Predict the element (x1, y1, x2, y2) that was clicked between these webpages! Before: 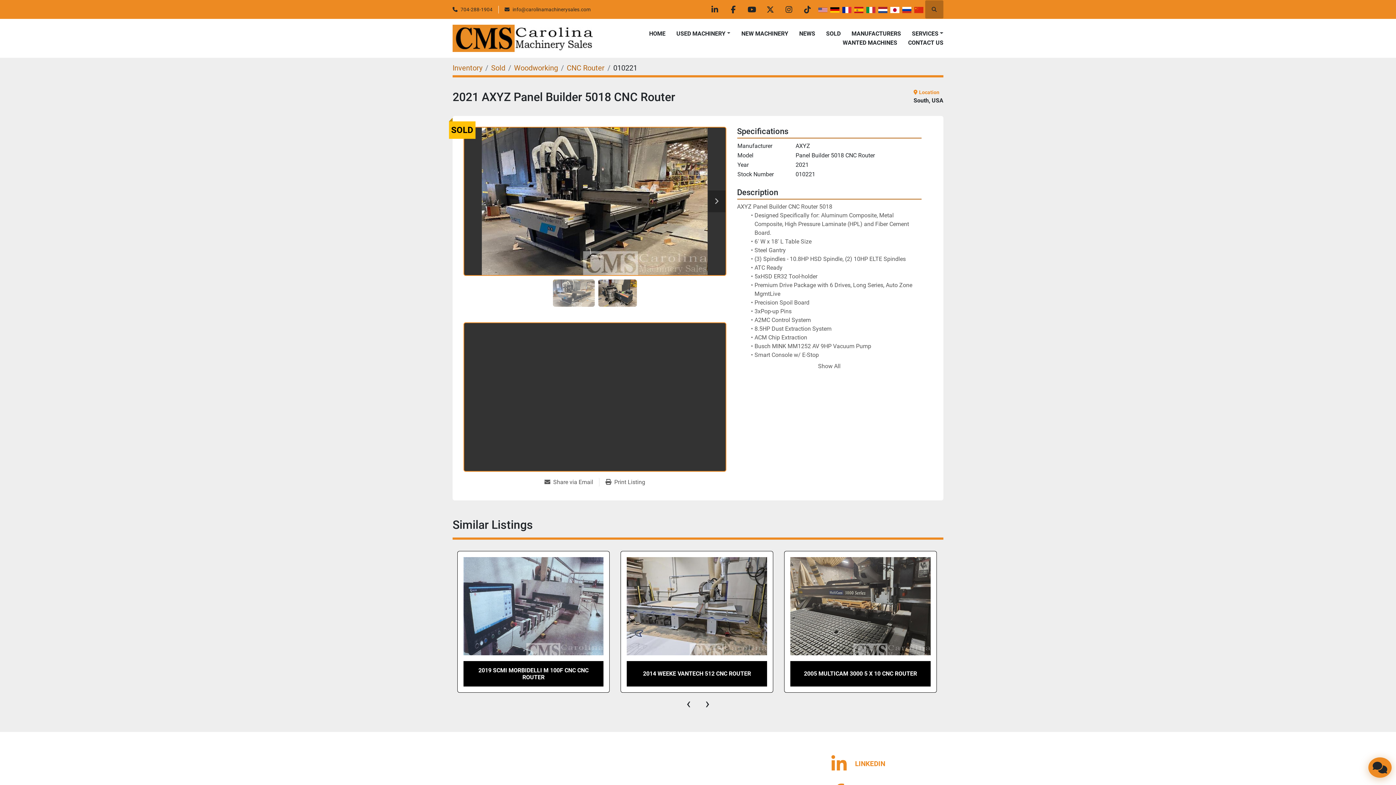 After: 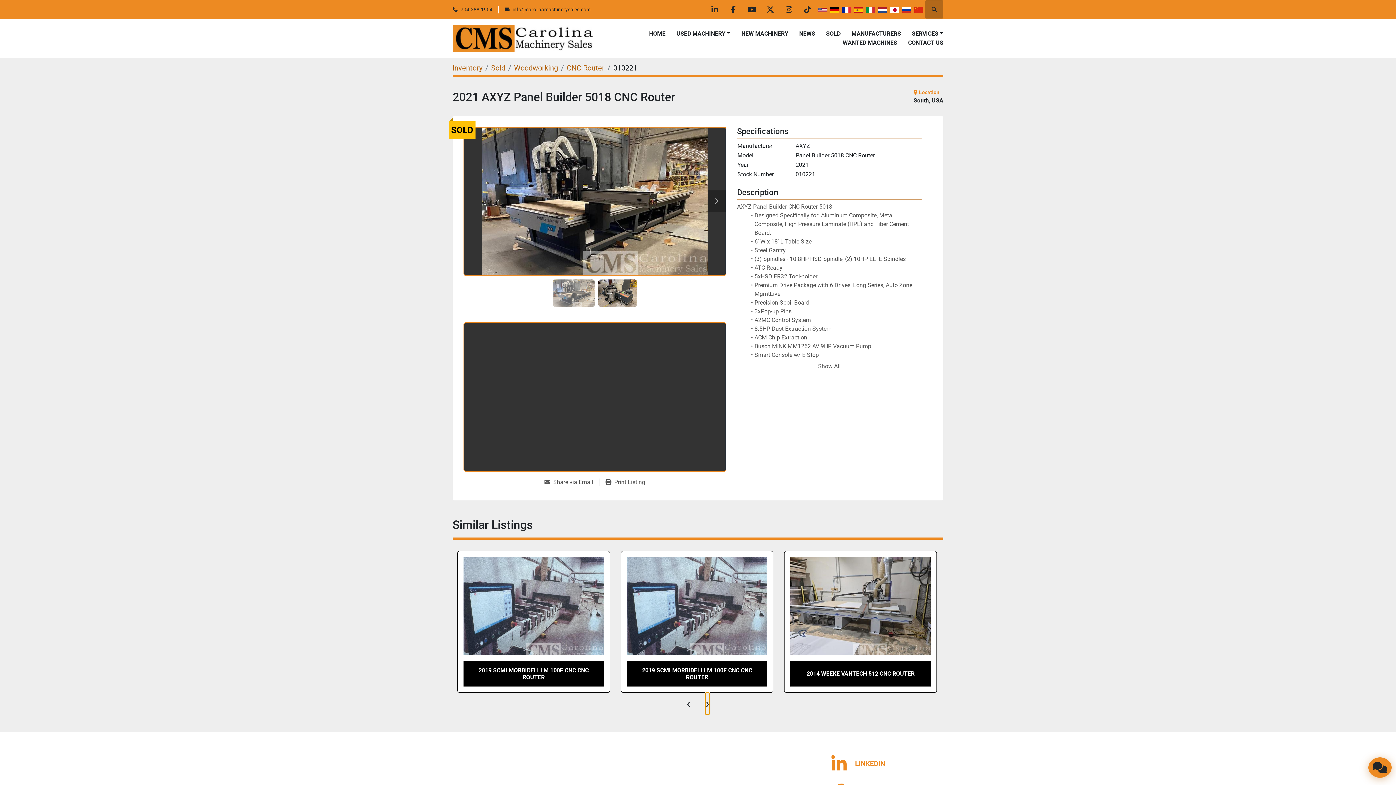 Action: label: › bbox: (705, 693, 709, 714)